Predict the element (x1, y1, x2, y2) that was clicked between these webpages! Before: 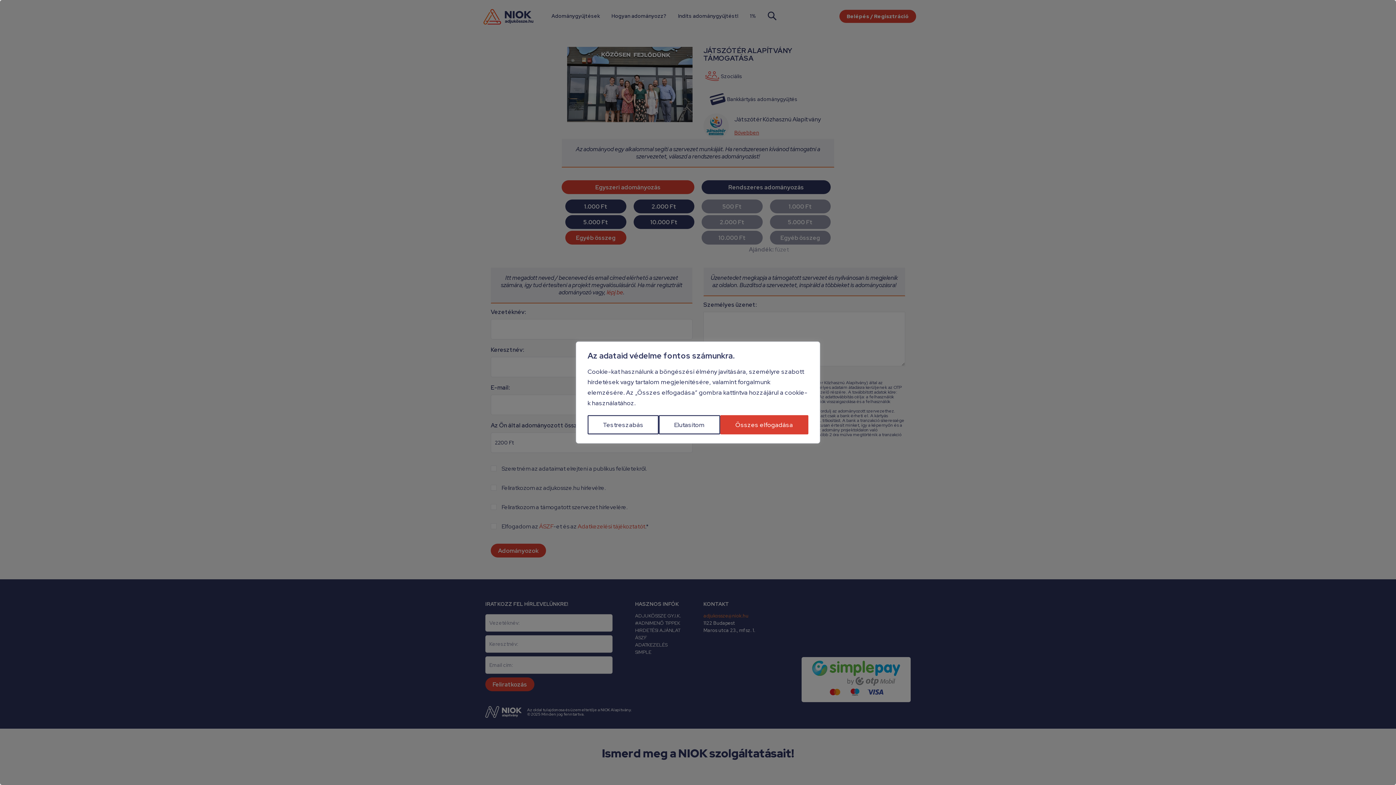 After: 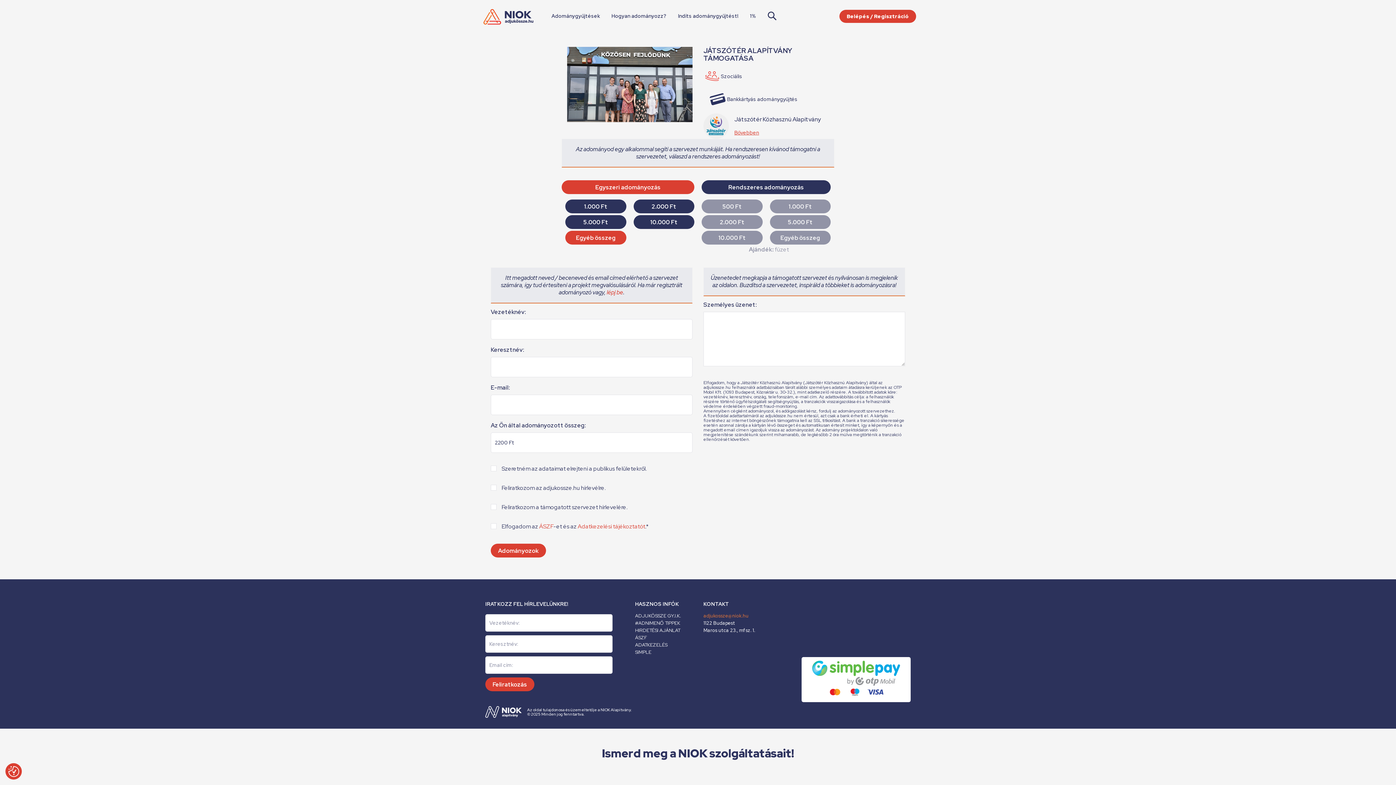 Action: bbox: (720, 415, 808, 434) label: Összes elfogadása